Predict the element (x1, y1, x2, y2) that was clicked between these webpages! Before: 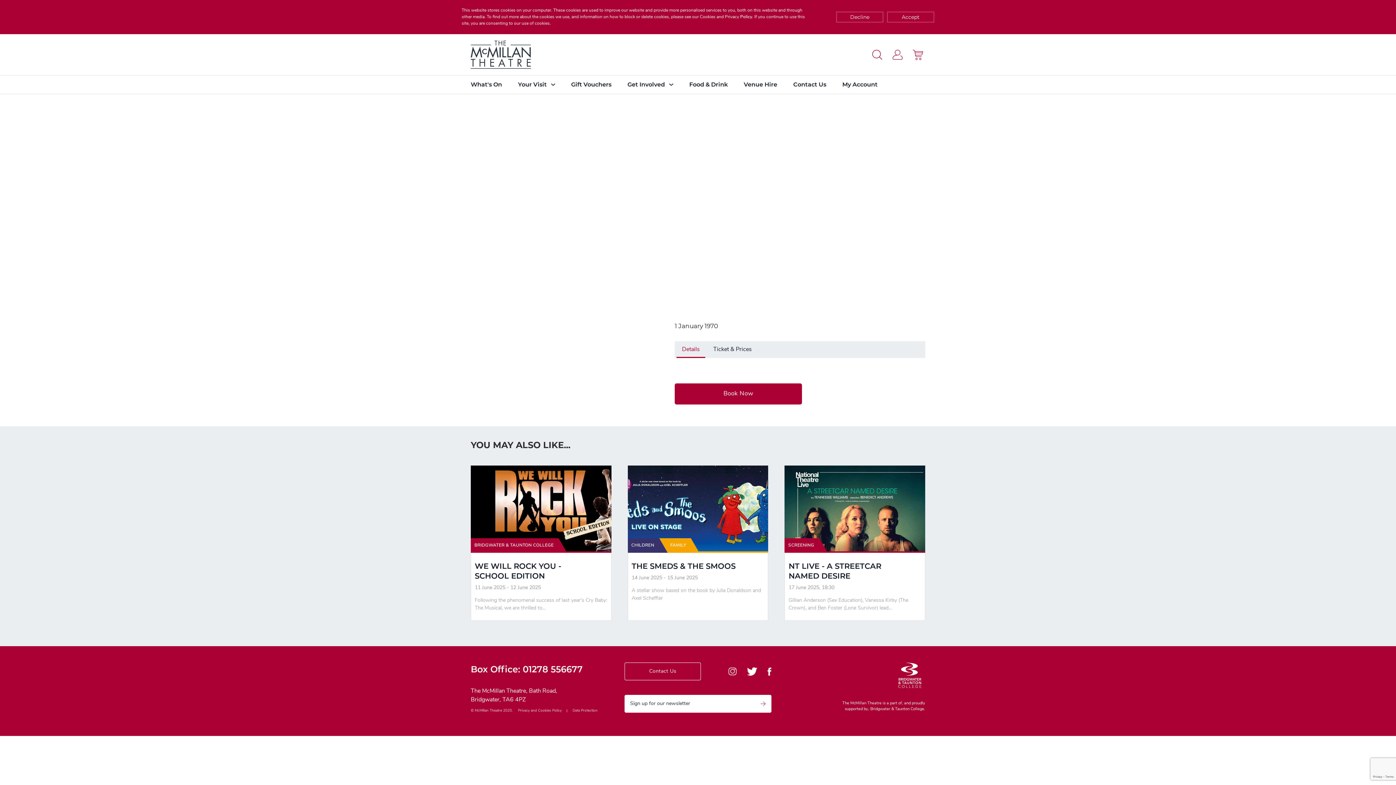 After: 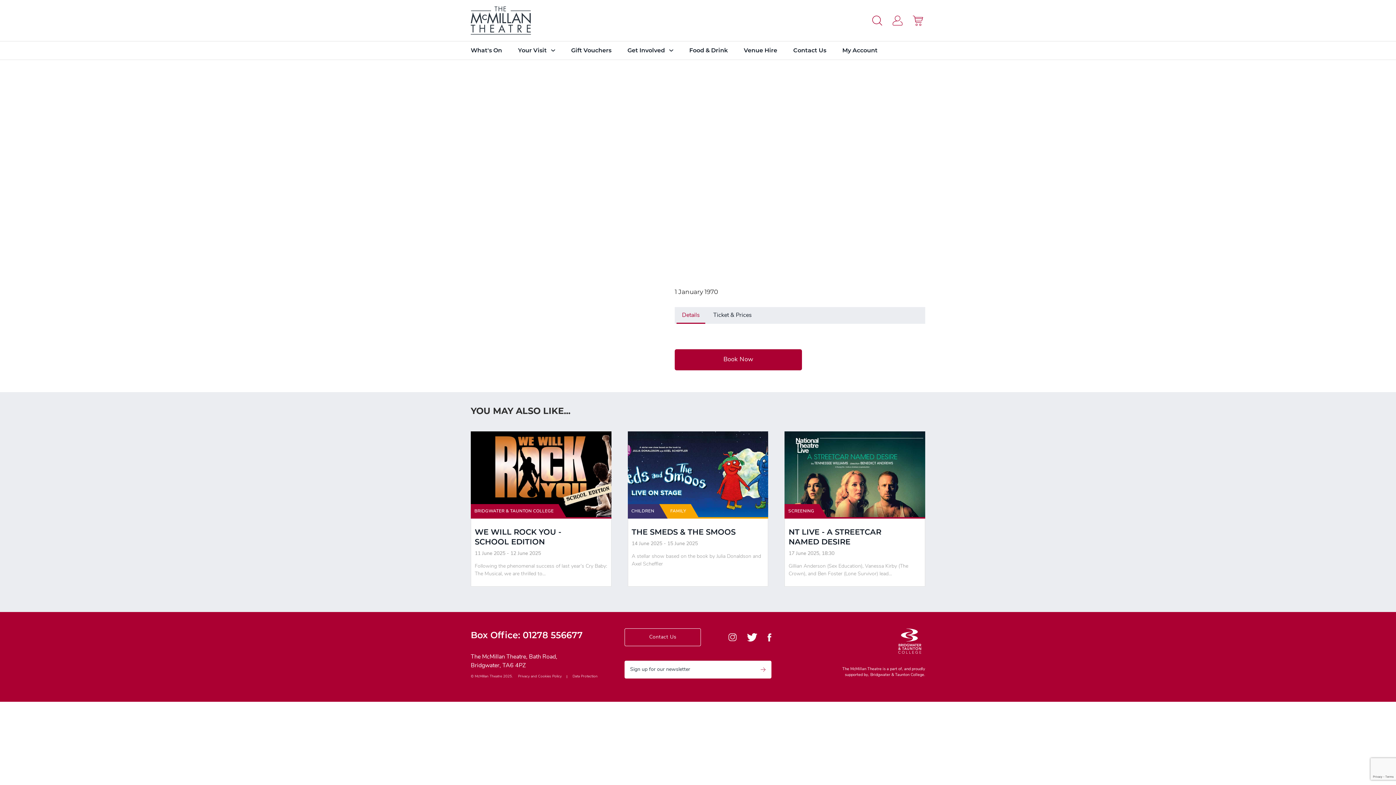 Action: bbox: (887, 11, 934, 22) label: Decline cookies